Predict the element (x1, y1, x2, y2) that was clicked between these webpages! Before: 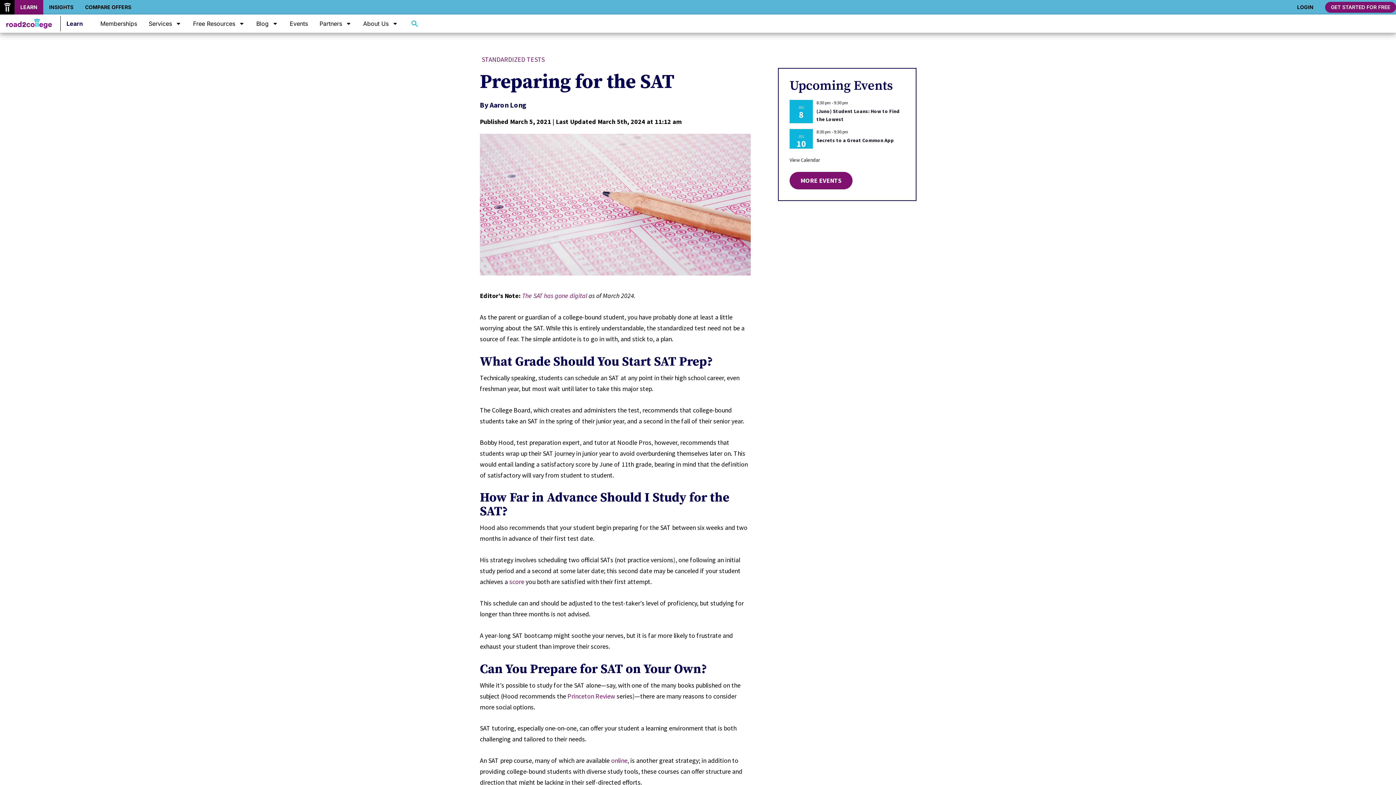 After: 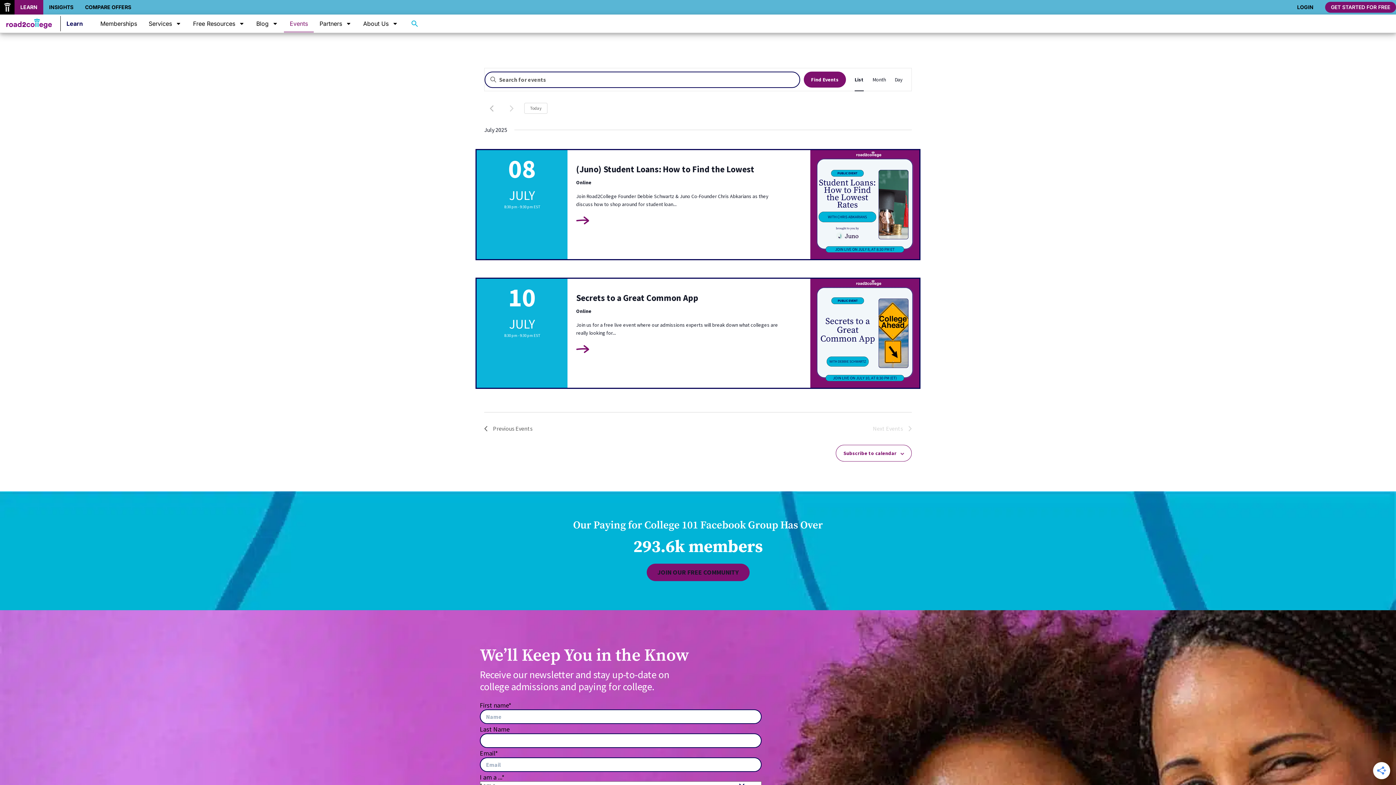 Action: bbox: (789, 156, 820, 163) label: View Calendar